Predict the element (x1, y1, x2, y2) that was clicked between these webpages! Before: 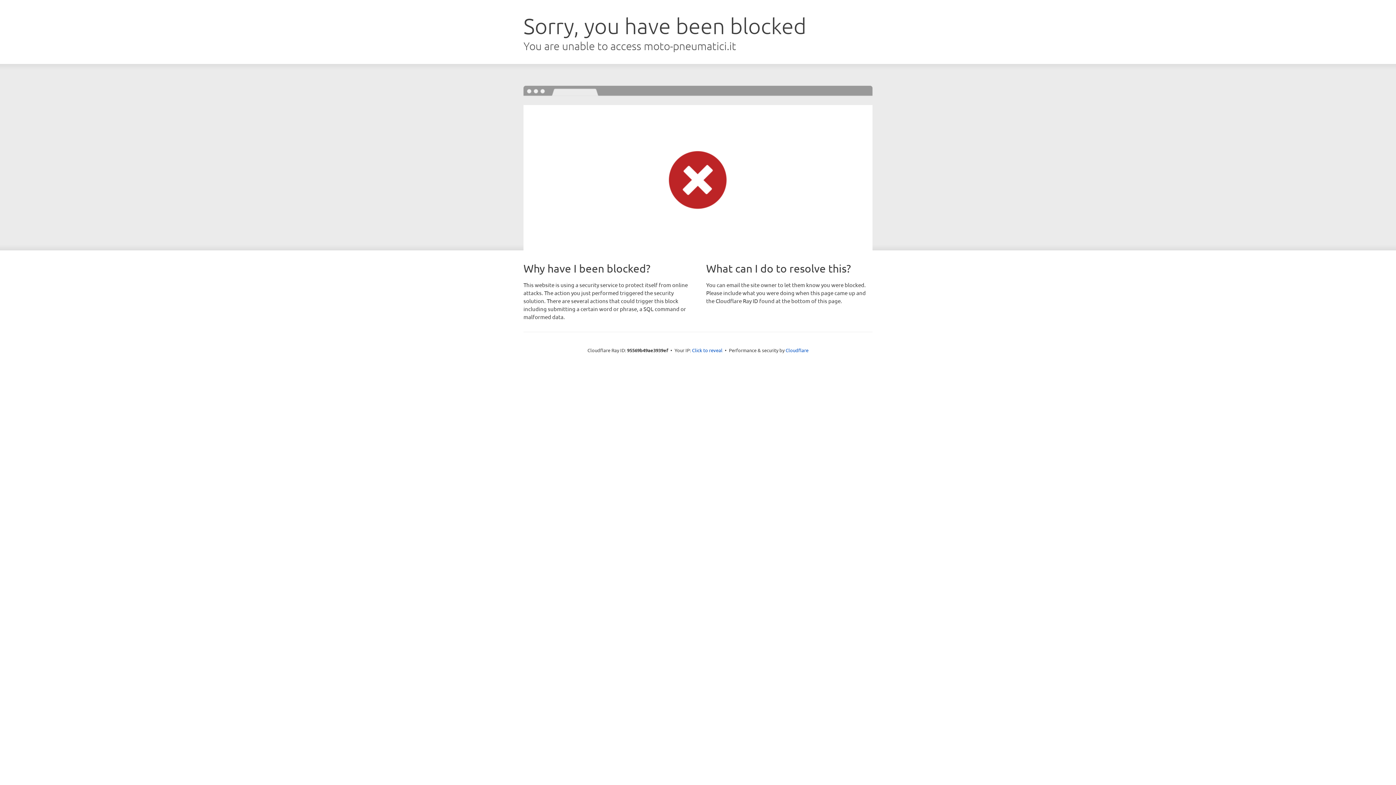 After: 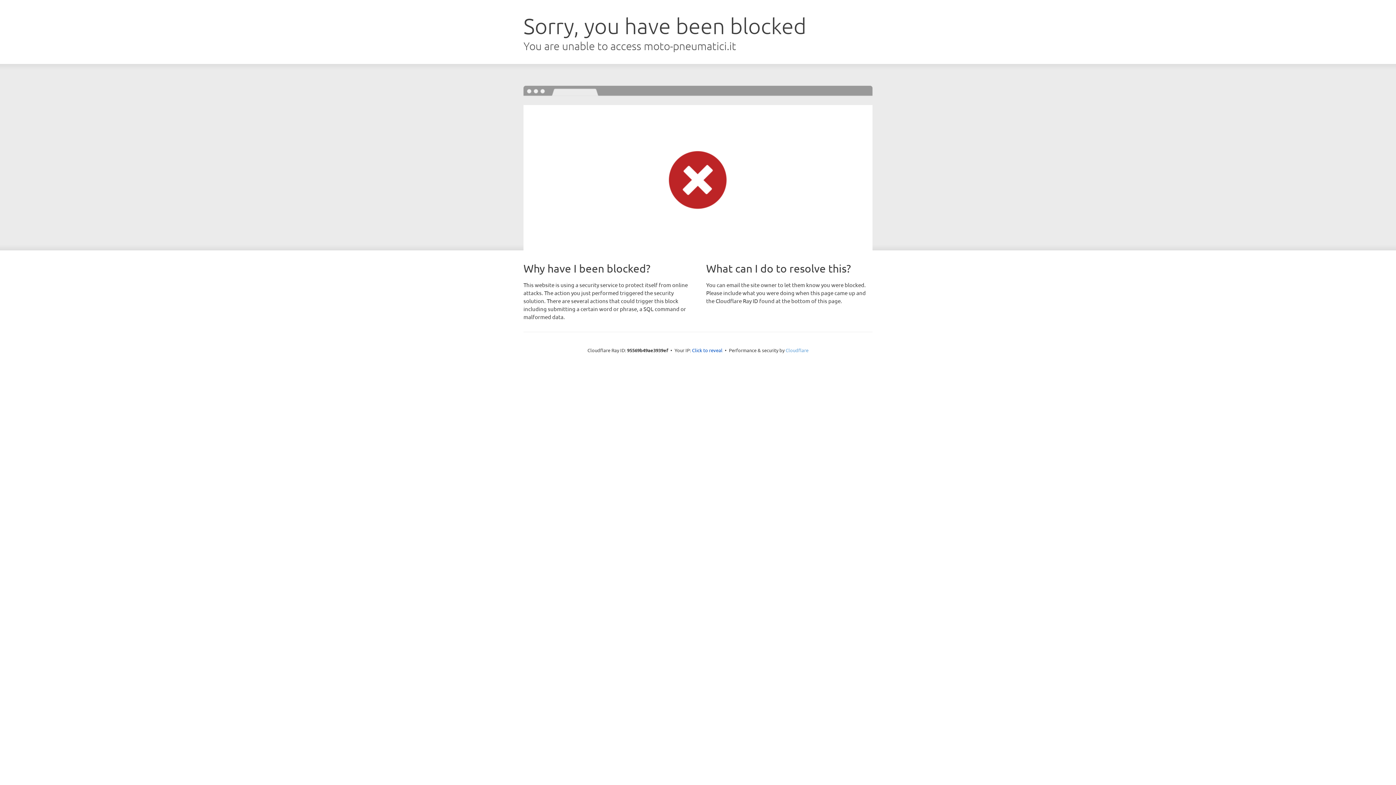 Action: label: Cloudflare bbox: (785, 347, 808, 353)